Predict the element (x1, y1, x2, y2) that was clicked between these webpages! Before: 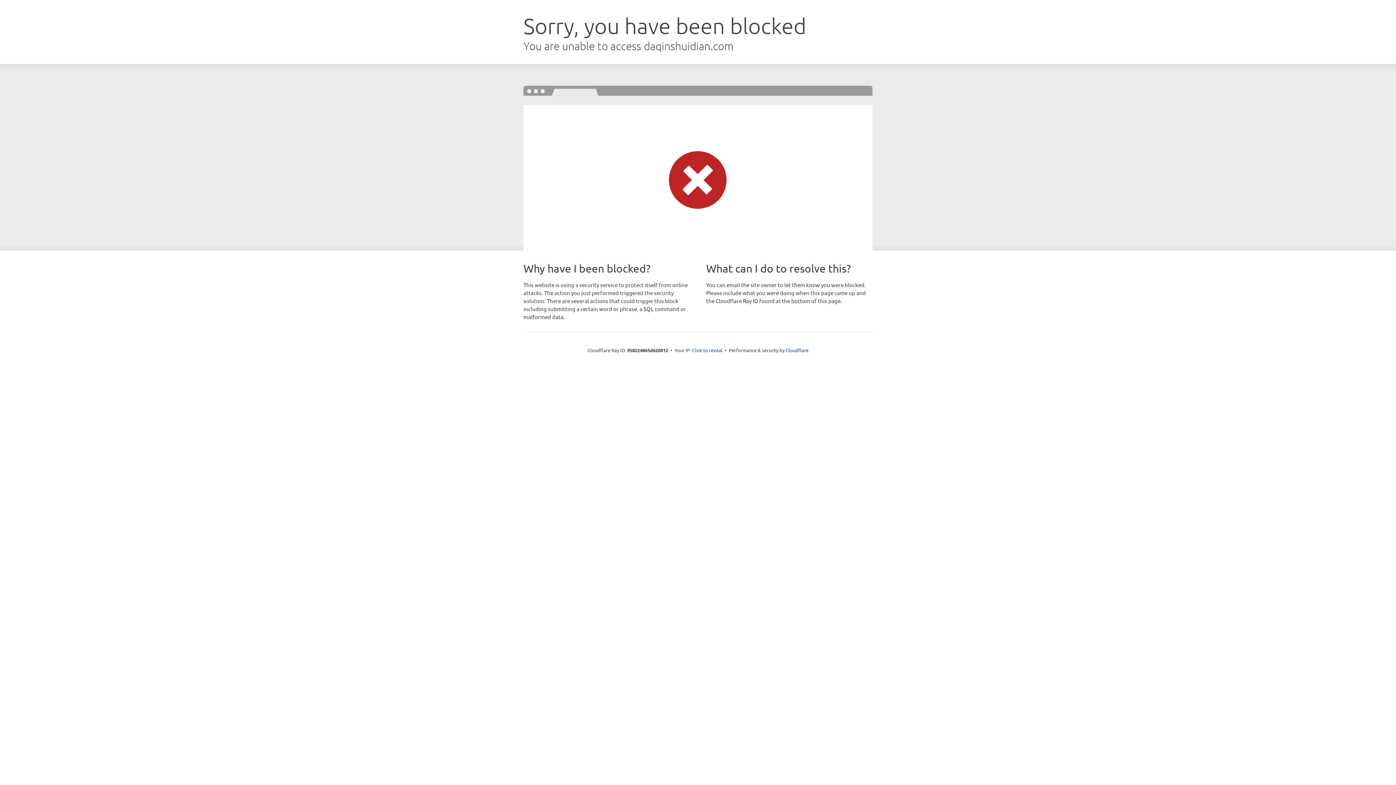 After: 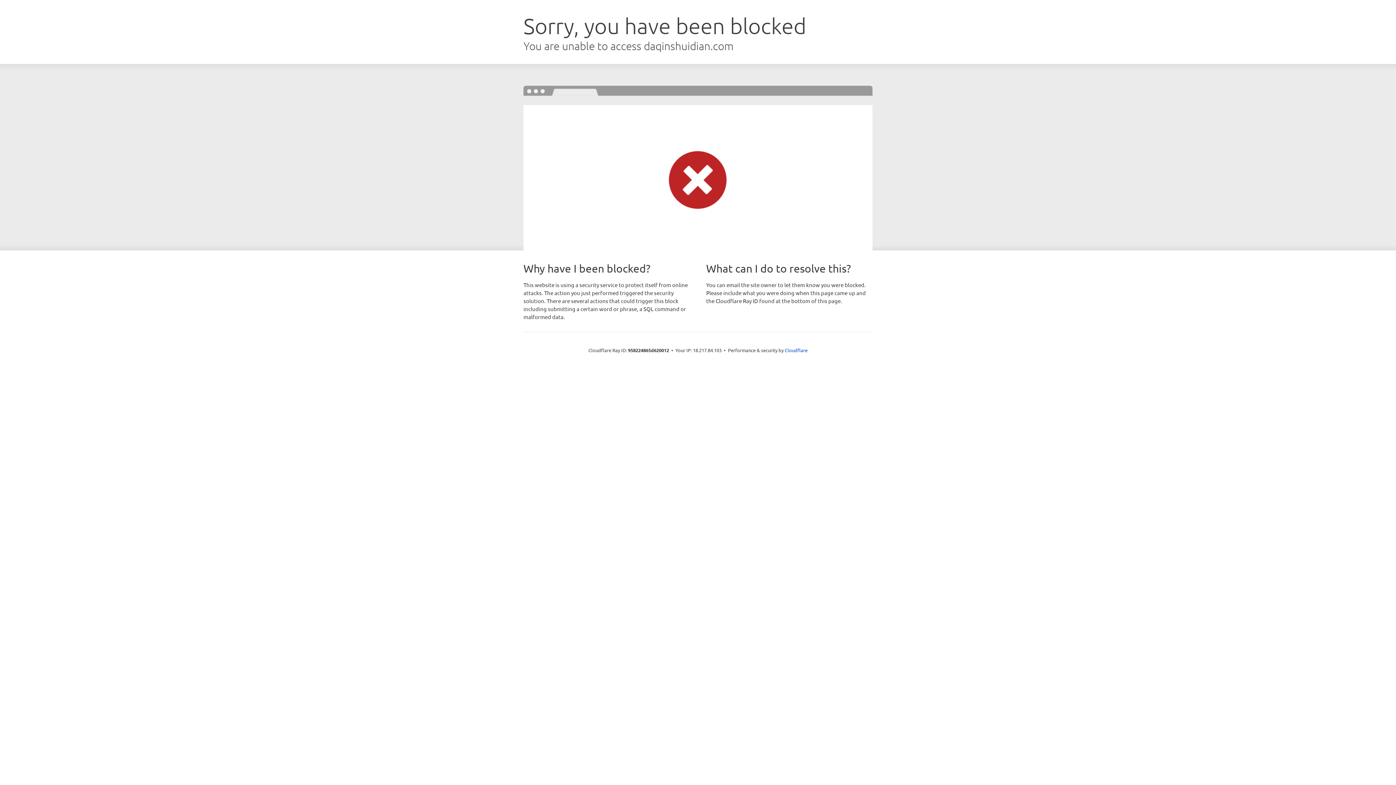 Action: bbox: (692, 346, 722, 353) label: Click to reveal